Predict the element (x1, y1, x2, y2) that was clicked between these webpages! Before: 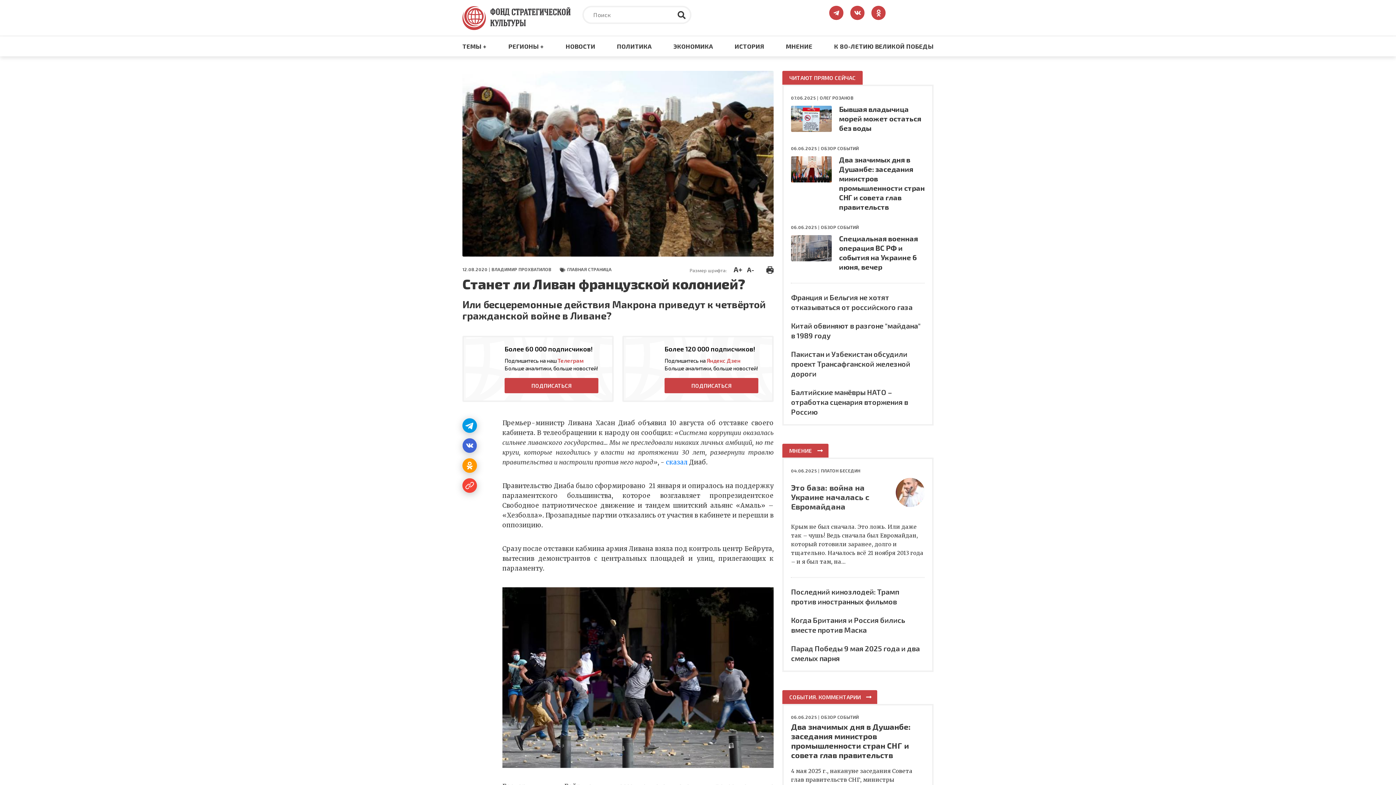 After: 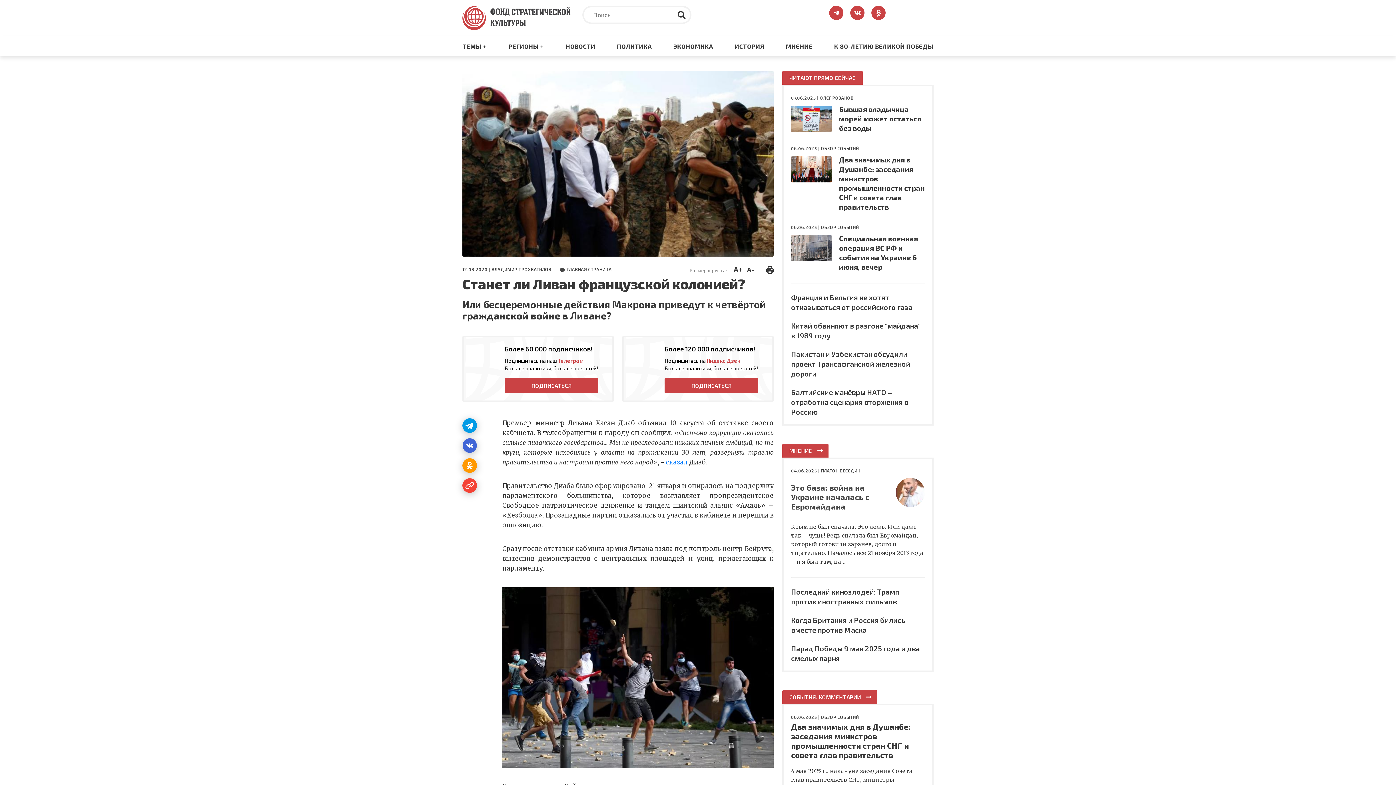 Action: bbox: (733, 265, 742, 273) label: A+